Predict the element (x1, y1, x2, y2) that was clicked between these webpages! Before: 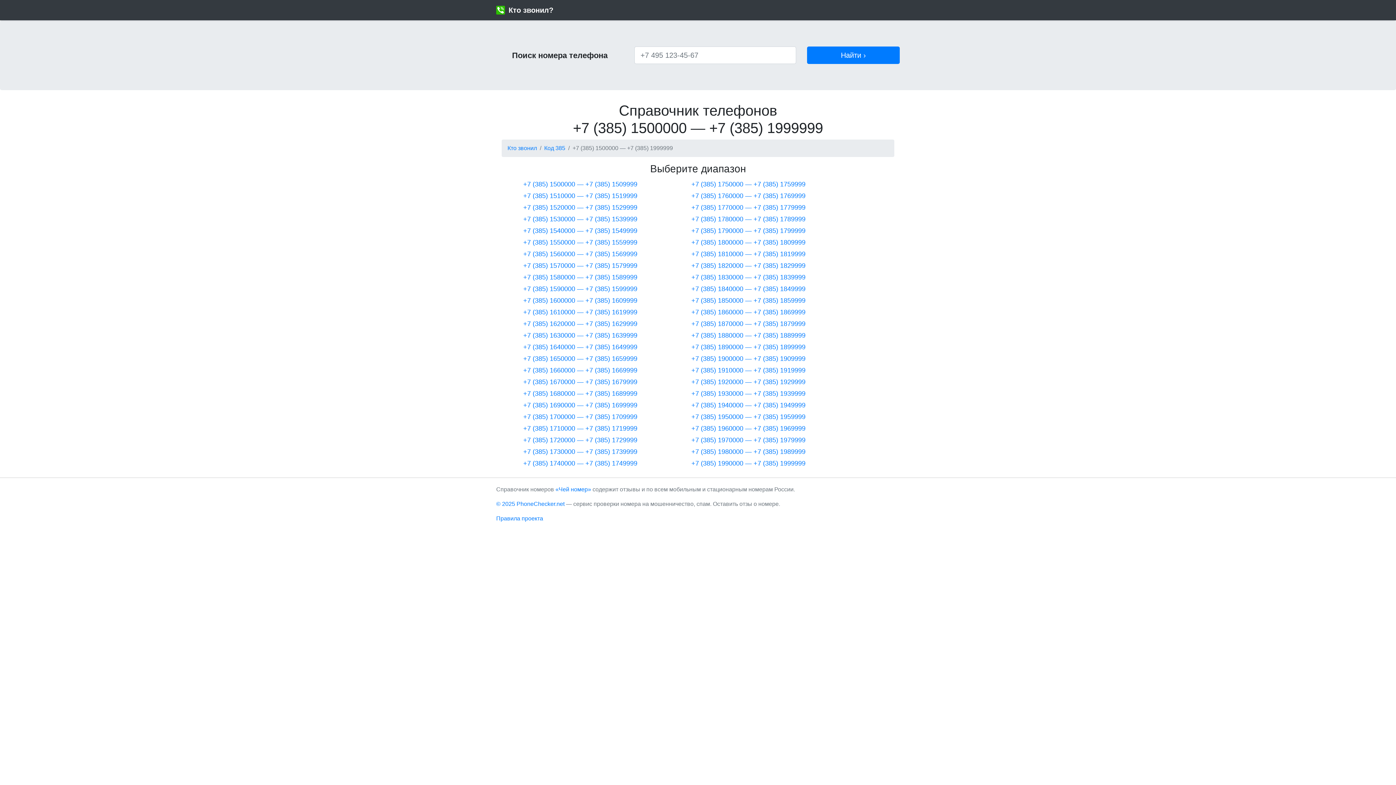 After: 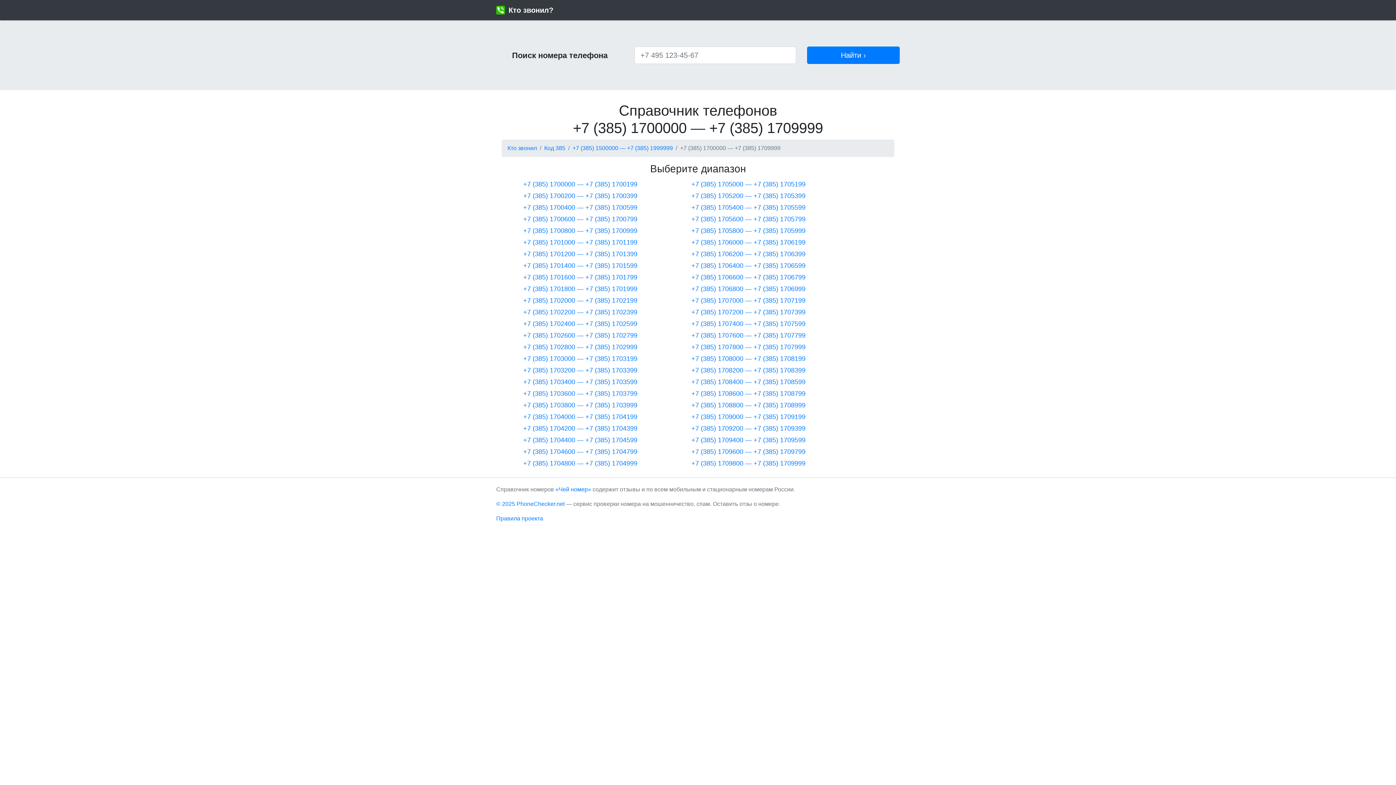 Action: label: +7 (385) 1700000 — +7 (385) 1709999 bbox: (501, 412, 659, 422)